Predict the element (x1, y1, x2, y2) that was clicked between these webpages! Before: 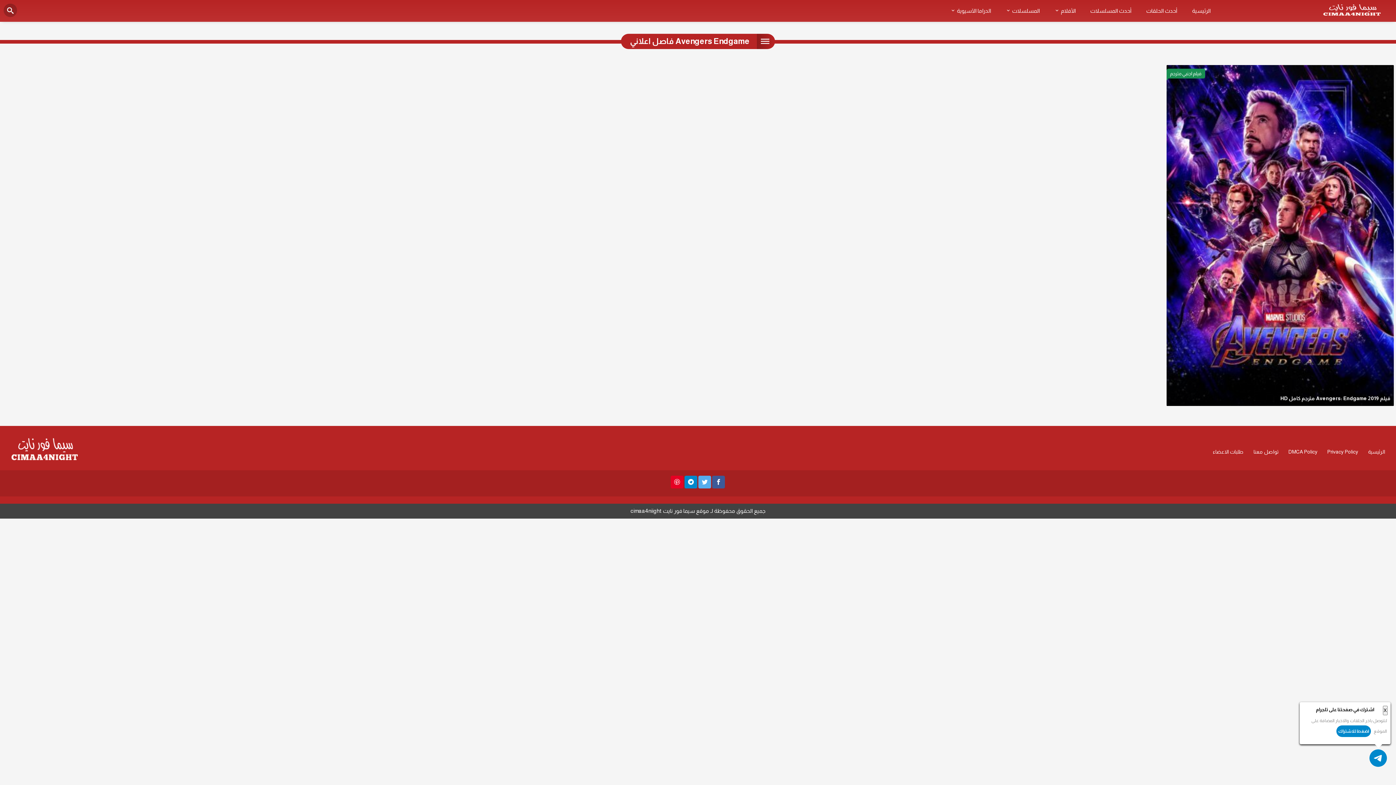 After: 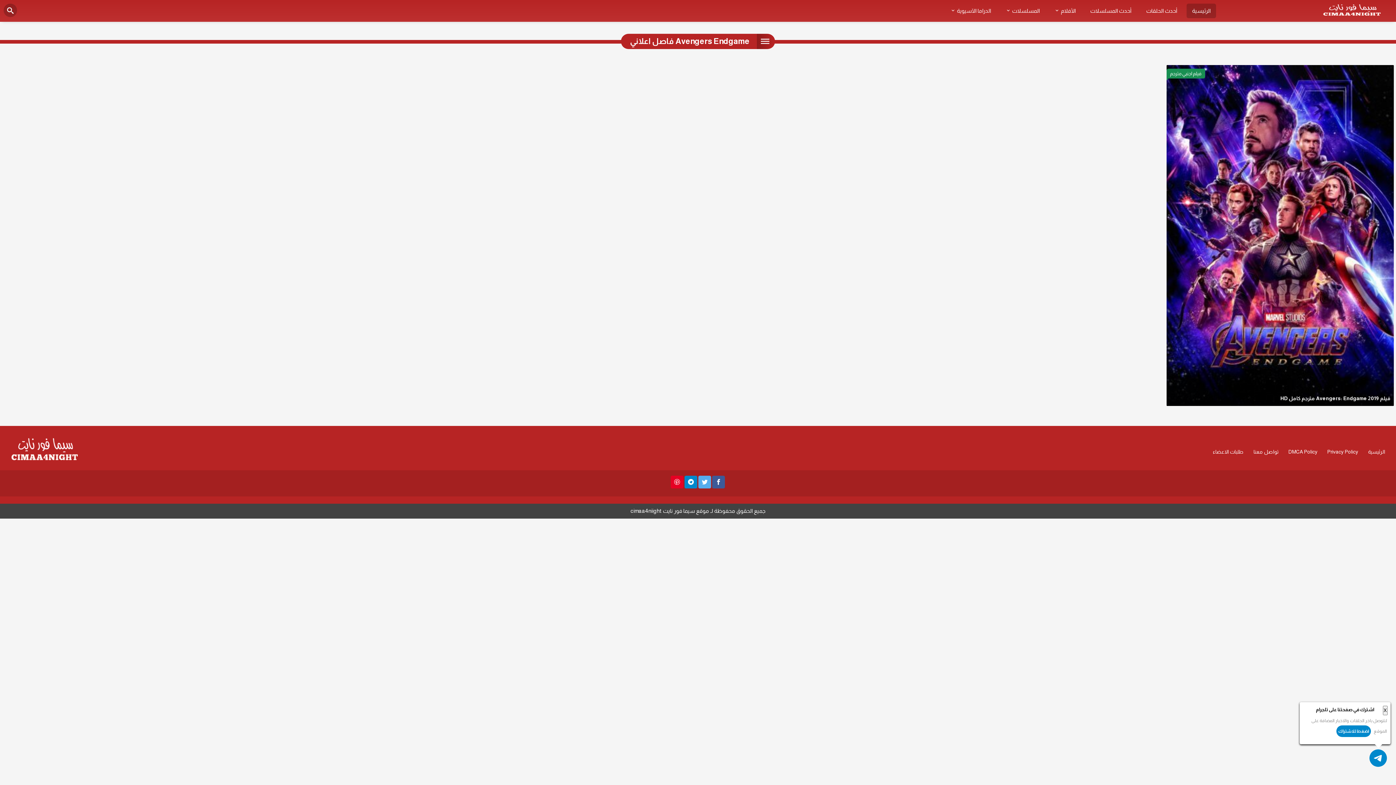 Action: label: الرئيسية bbox: (1186, 3, 1216, 18)